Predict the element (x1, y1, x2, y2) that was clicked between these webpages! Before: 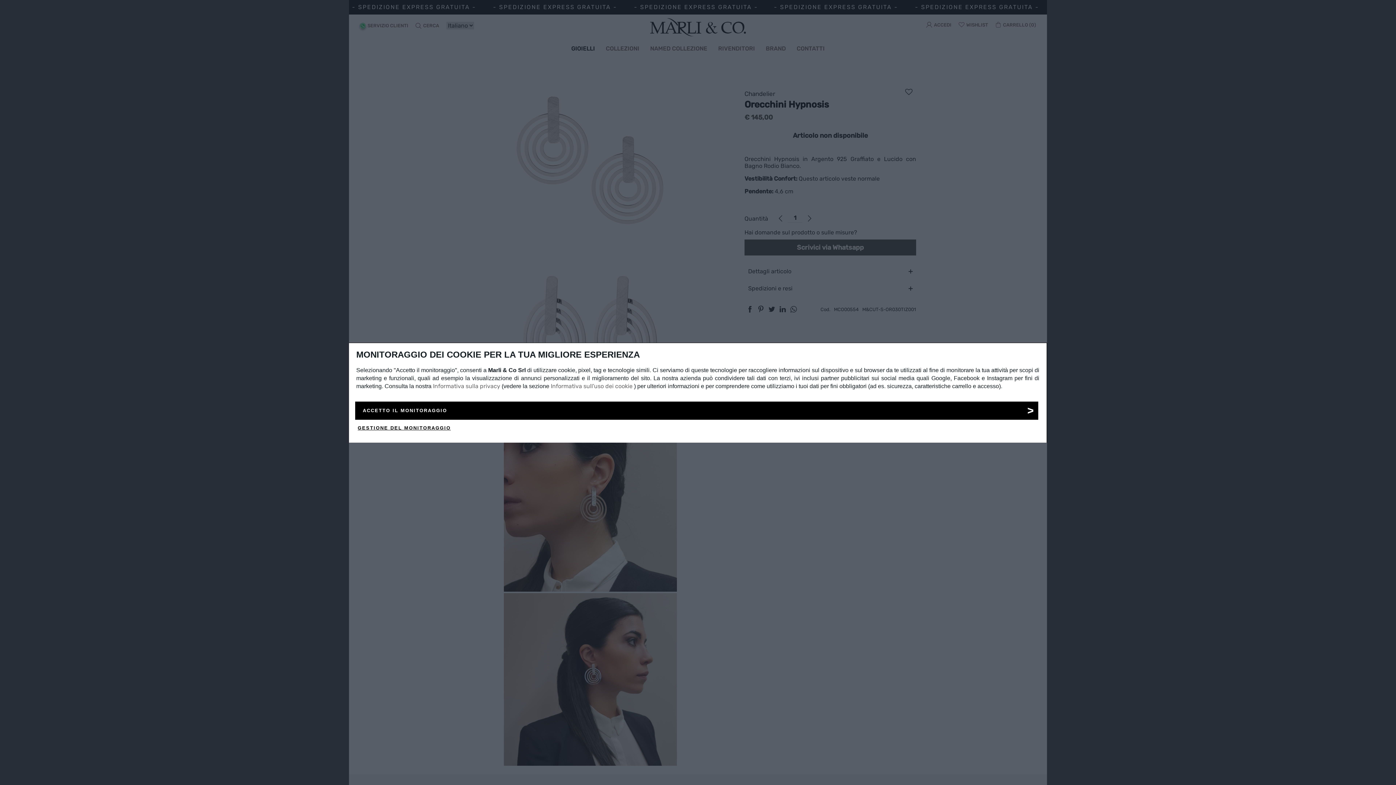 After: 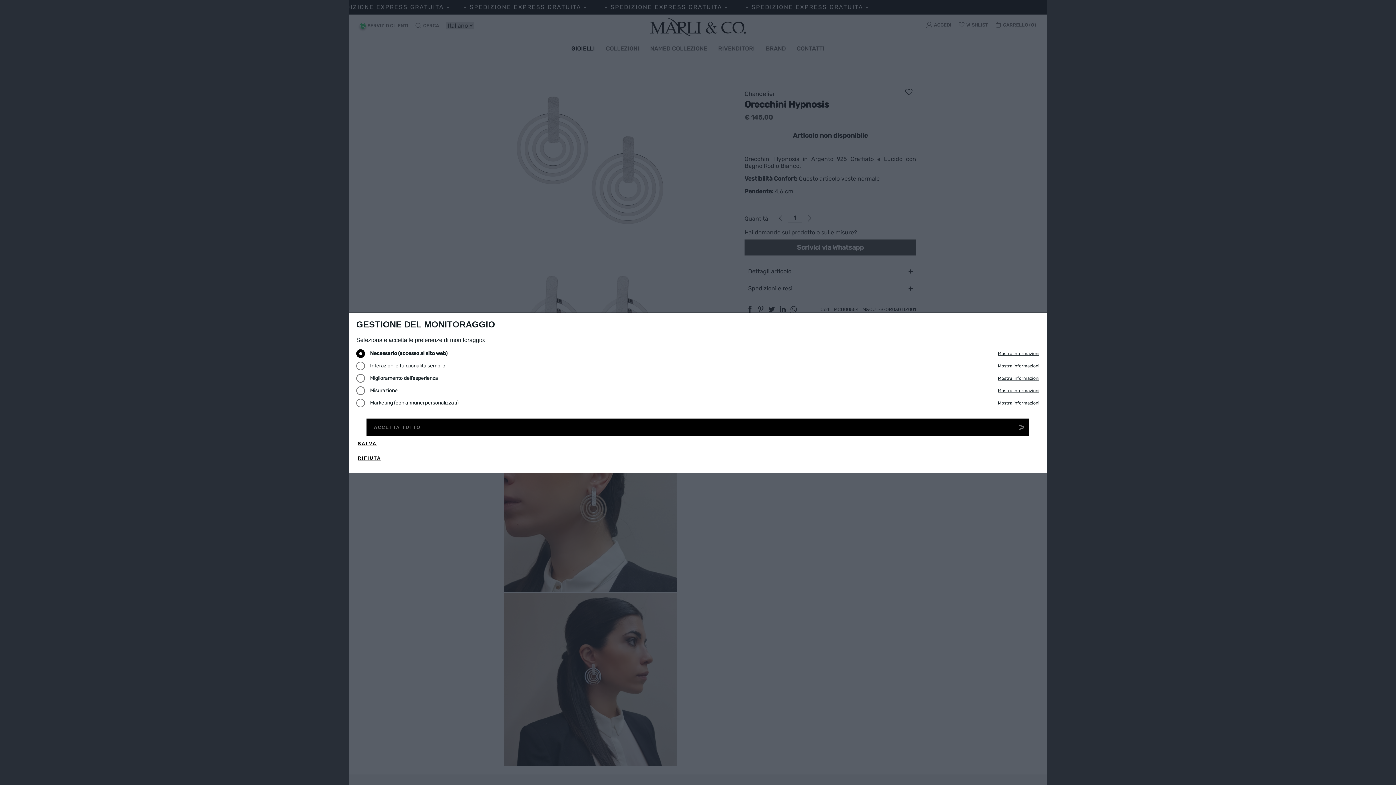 Action: label: GESTIONE DEL MONITORAGGIO bbox: (356, 420, 452, 435)